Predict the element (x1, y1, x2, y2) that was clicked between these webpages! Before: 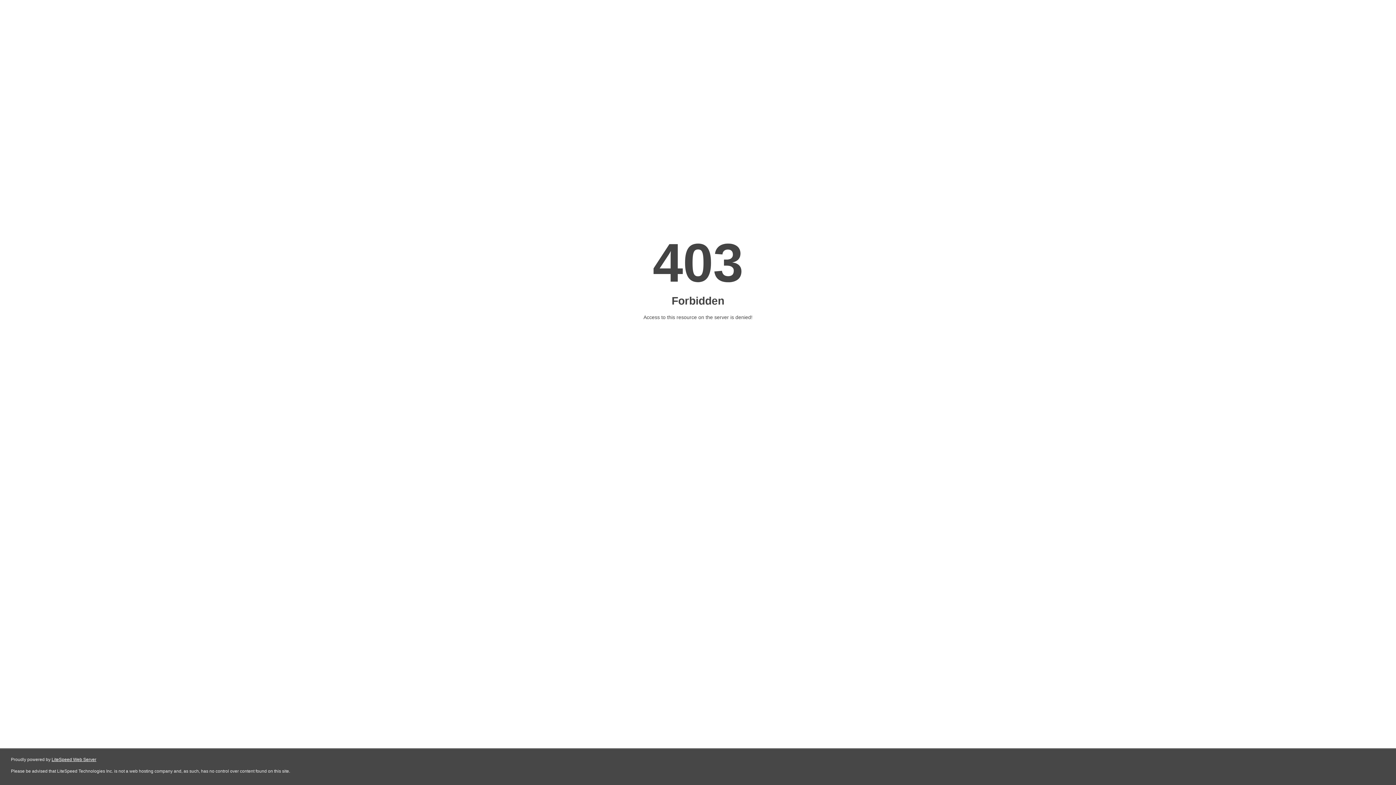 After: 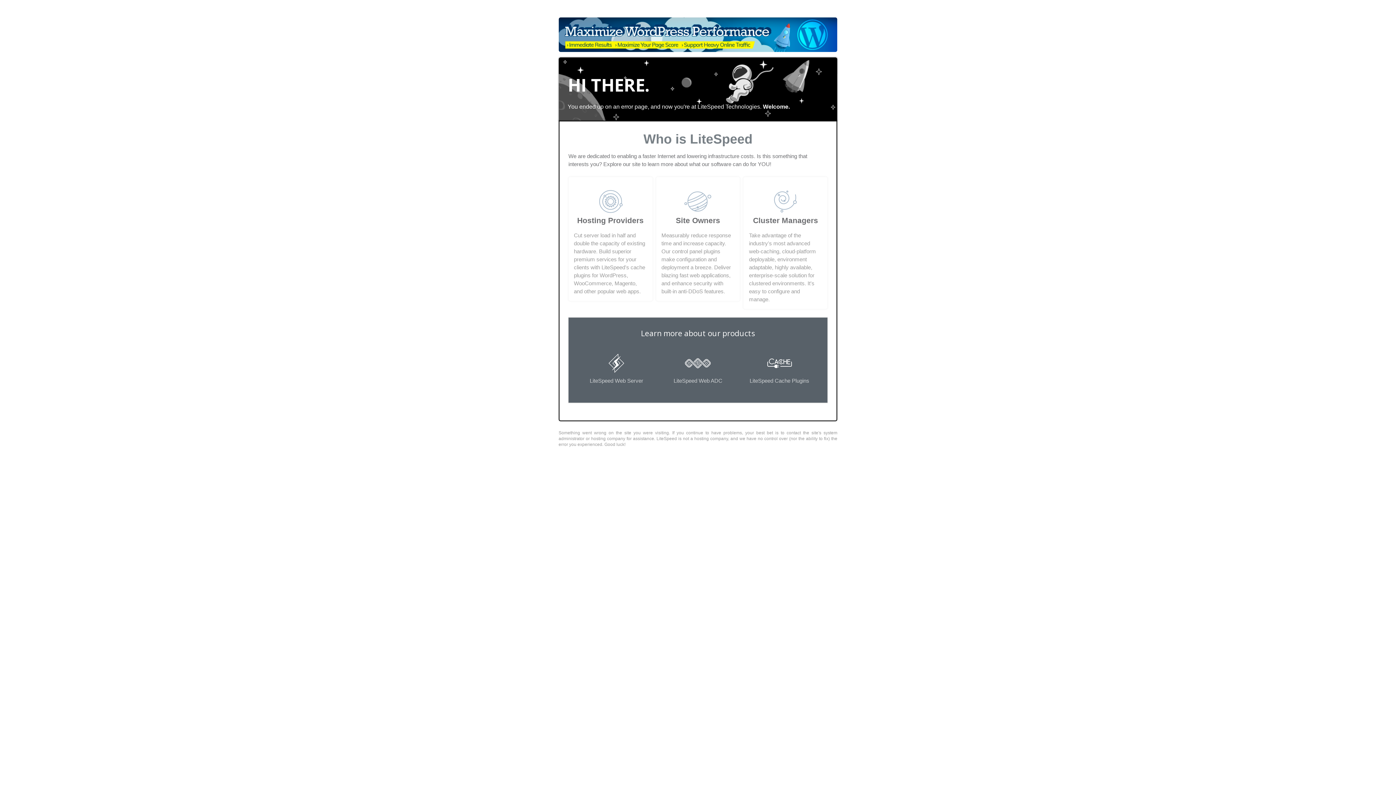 Action: label: LiteSpeed Web Server bbox: (51, 757, 96, 762)